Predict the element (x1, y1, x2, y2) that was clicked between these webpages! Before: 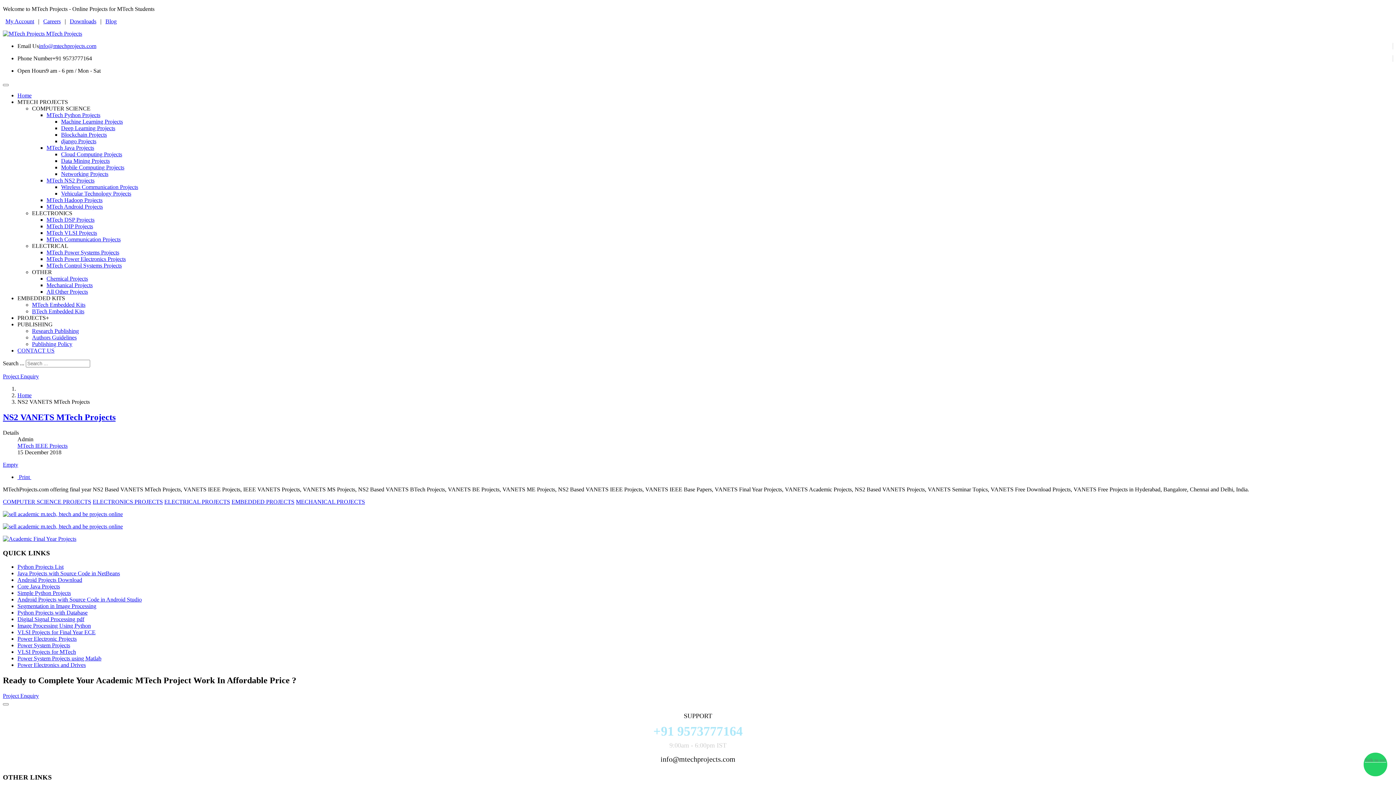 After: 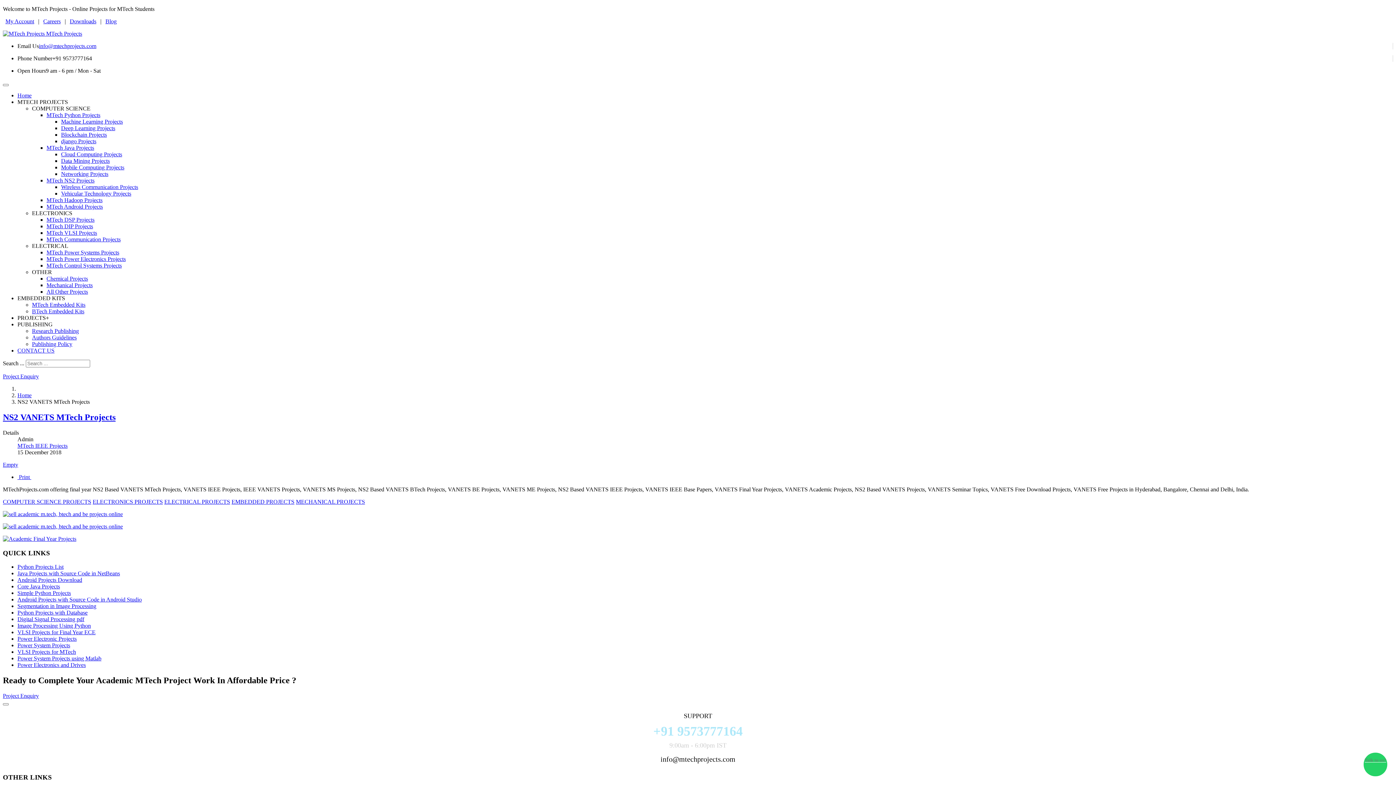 Action: bbox: (2, 412, 115, 422) label: NS2 VANETS MTech Projects